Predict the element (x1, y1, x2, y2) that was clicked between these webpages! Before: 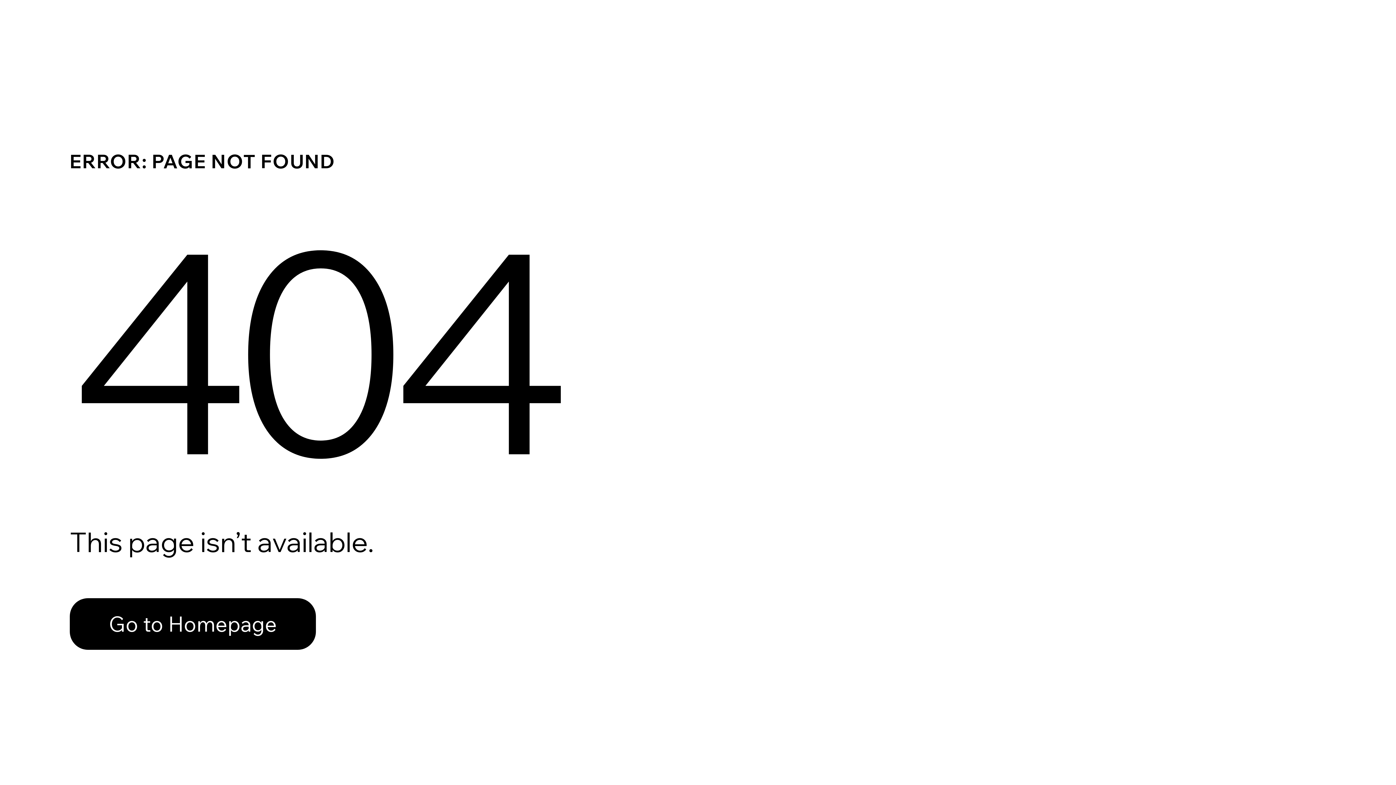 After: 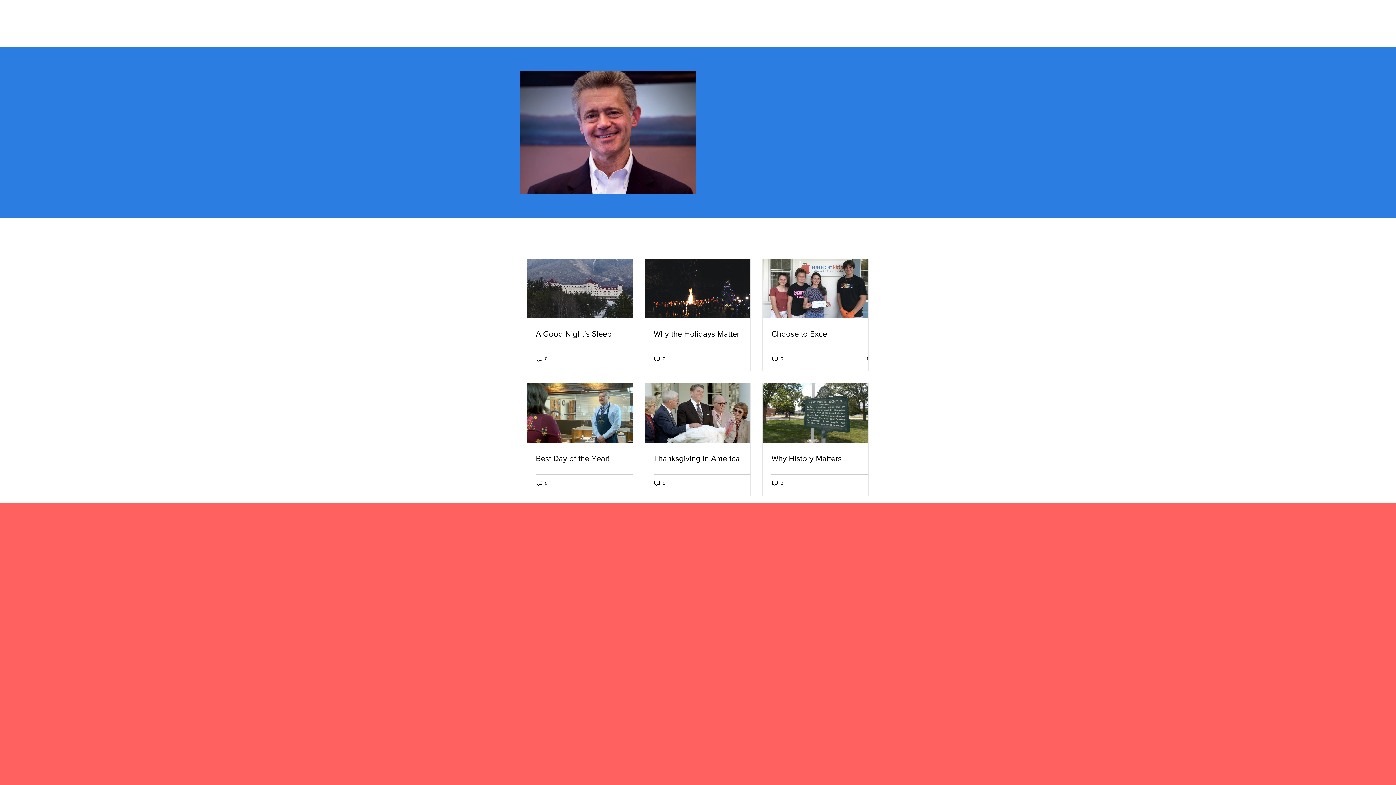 Action: label: Go to Homepage bbox: (69, 598, 316, 650)